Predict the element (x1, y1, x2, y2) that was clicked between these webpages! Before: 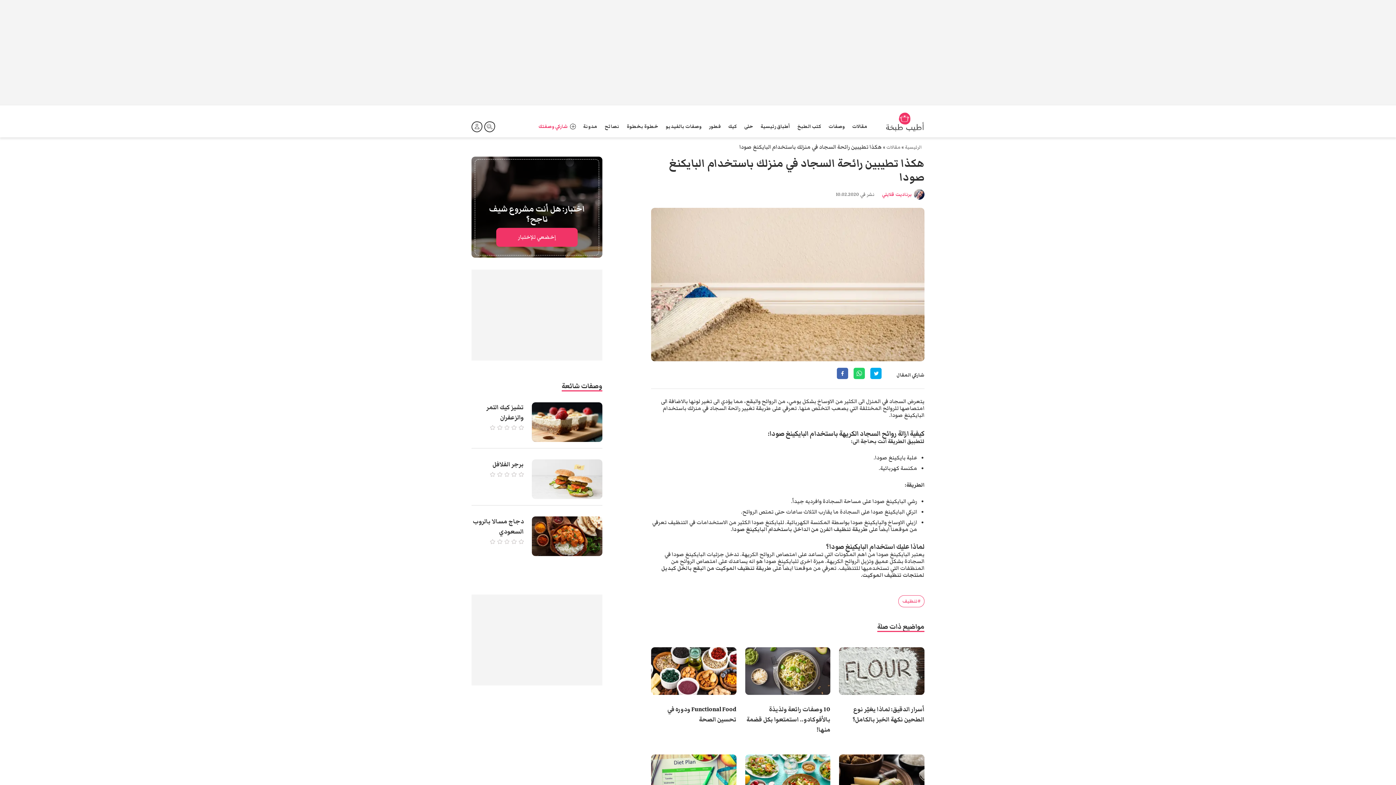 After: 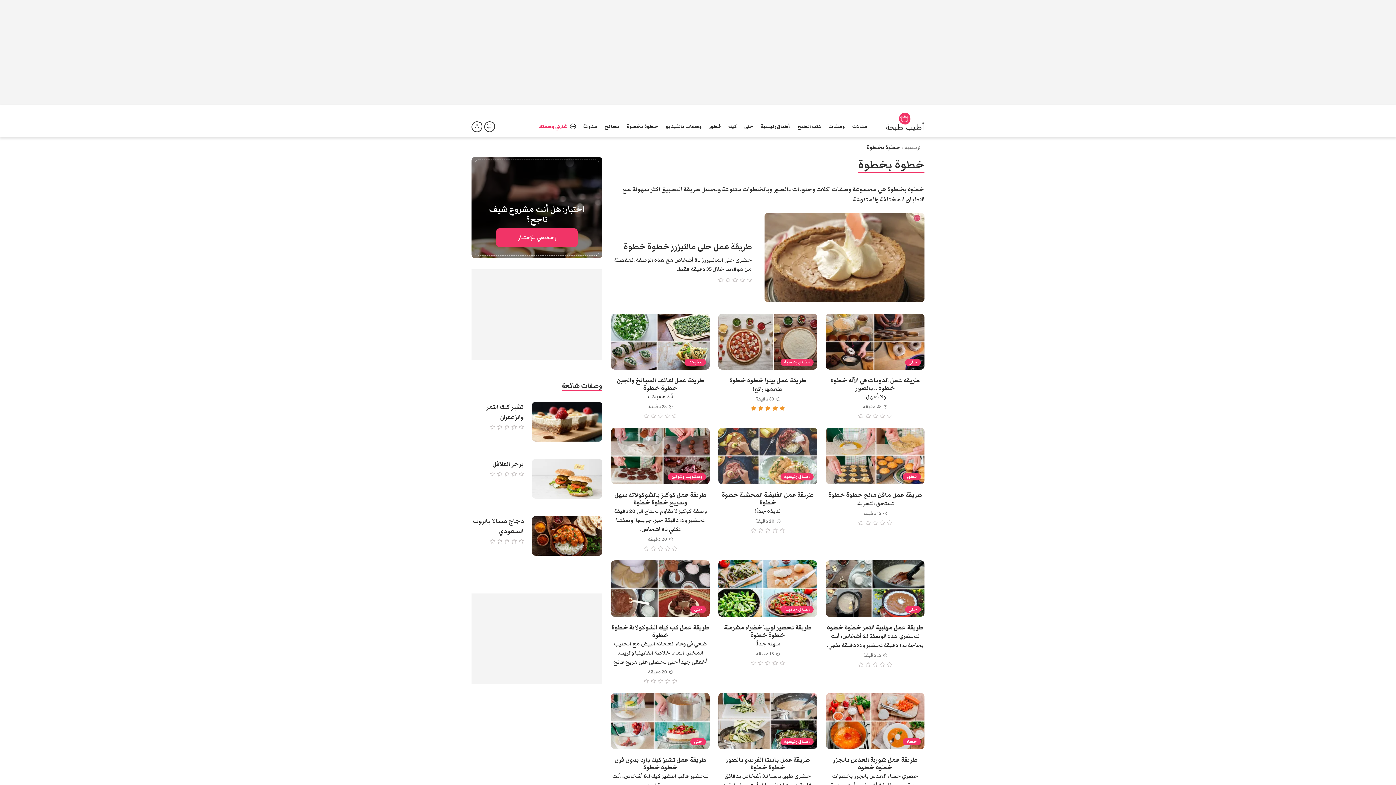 Action: bbox: (626, 123, 658, 129) label: خطوة بخطوة